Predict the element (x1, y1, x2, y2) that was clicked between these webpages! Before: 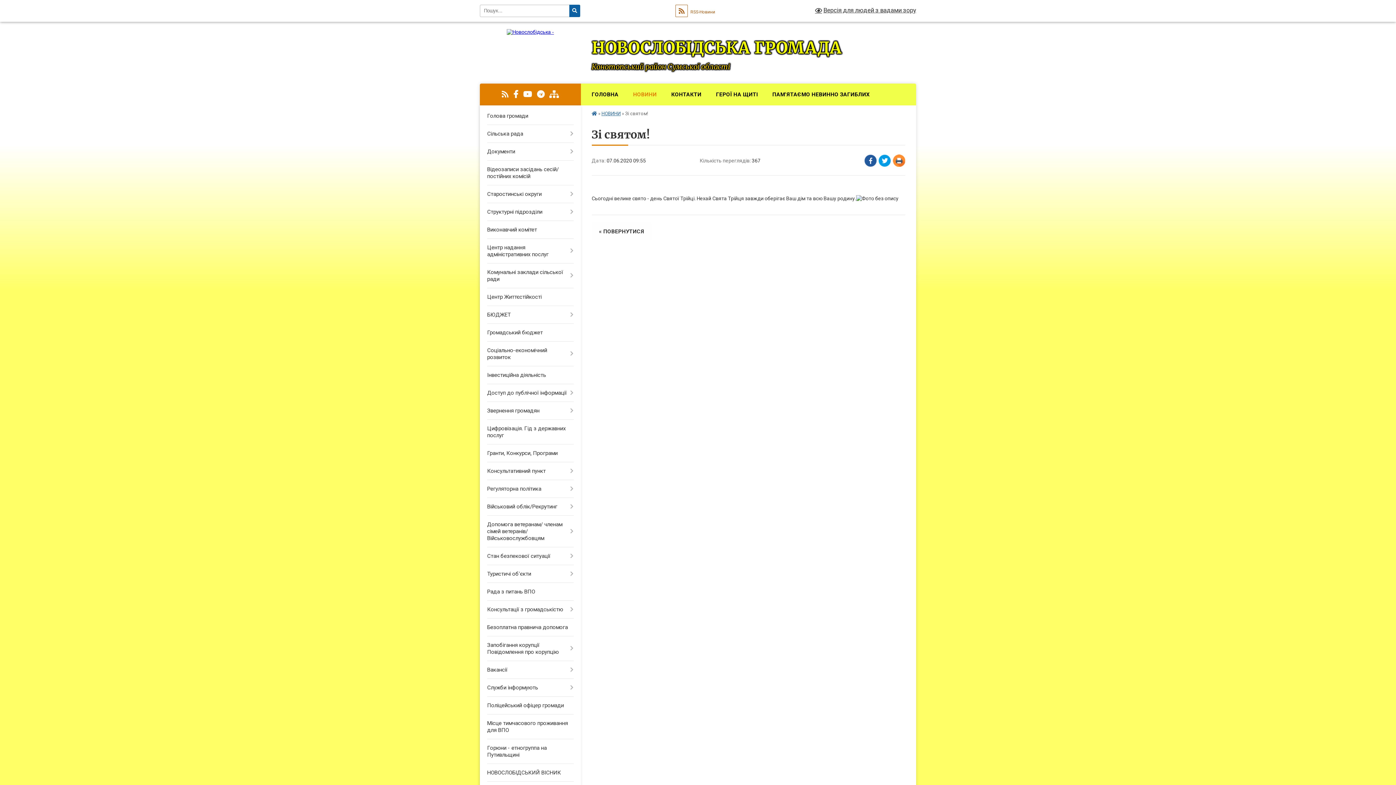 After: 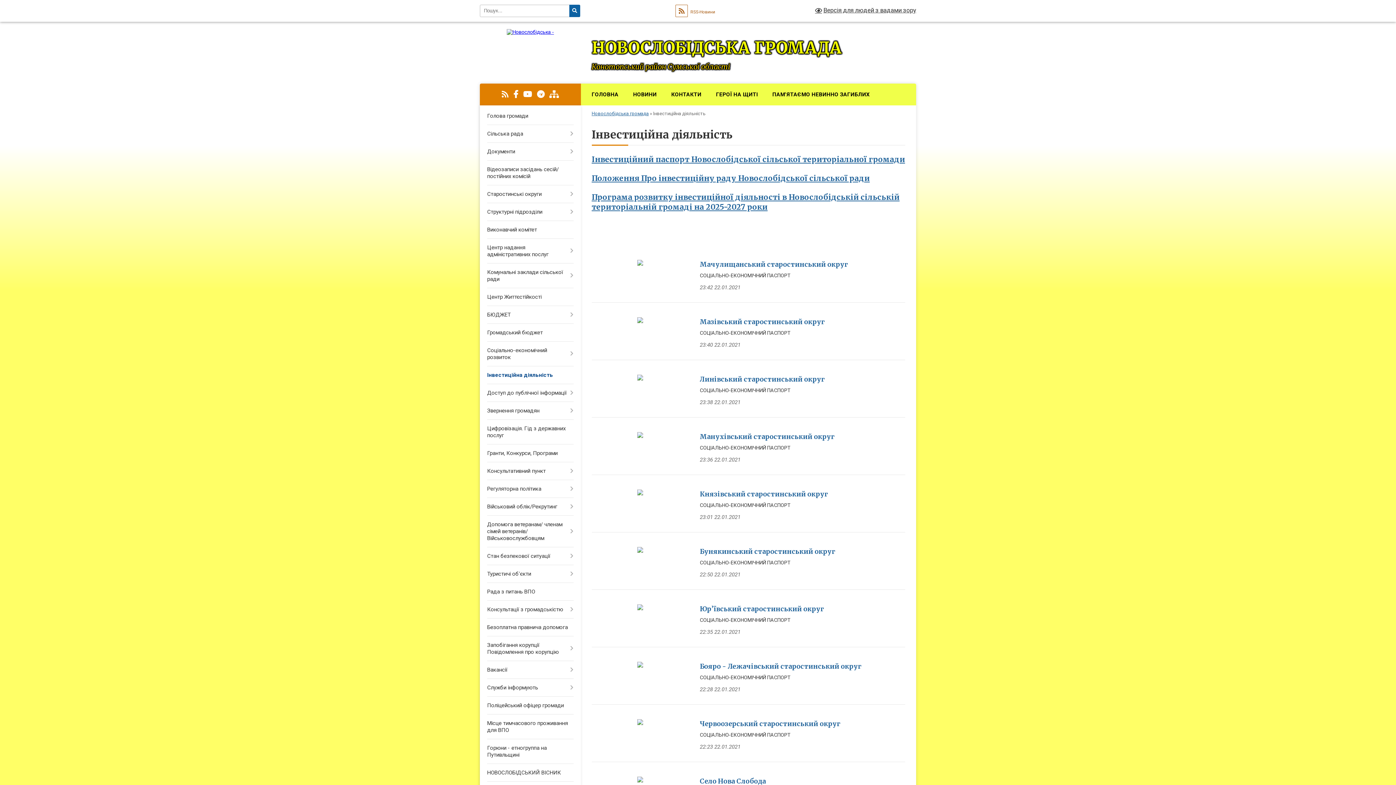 Action: bbox: (480, 366, 580, 384) label: Інвестиційна діяльність